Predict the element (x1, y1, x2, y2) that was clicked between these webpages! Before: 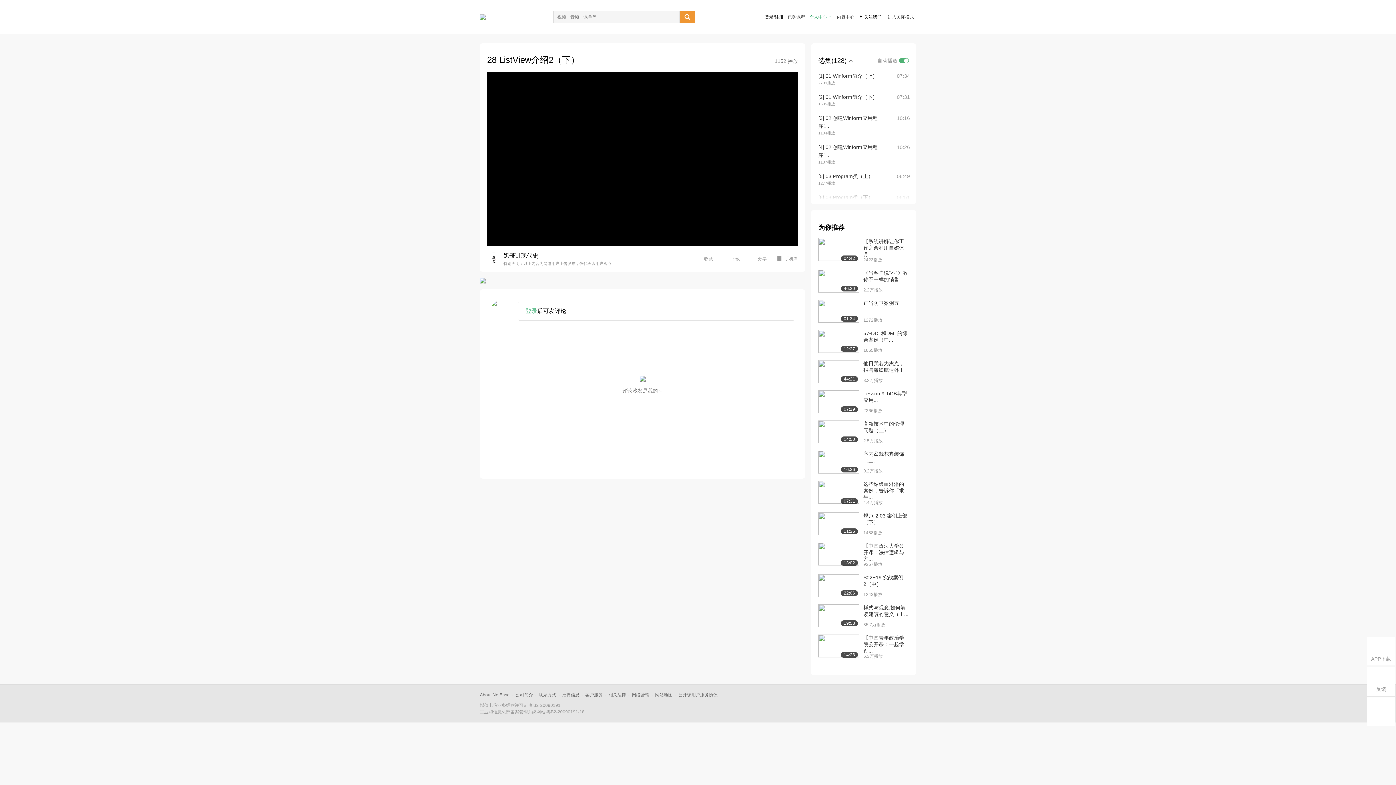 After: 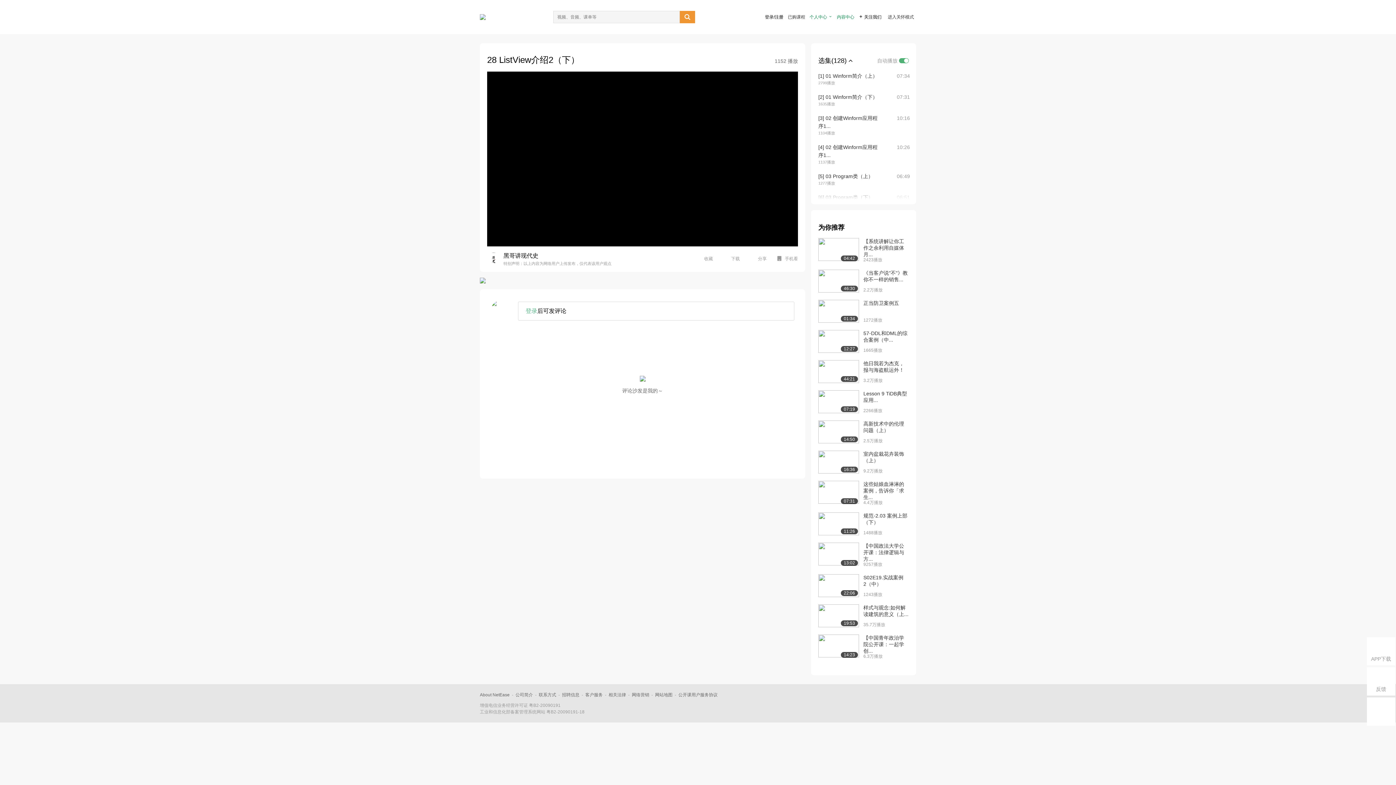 Action: label: 内容中心 bbox: (837, 14, 854, 19)